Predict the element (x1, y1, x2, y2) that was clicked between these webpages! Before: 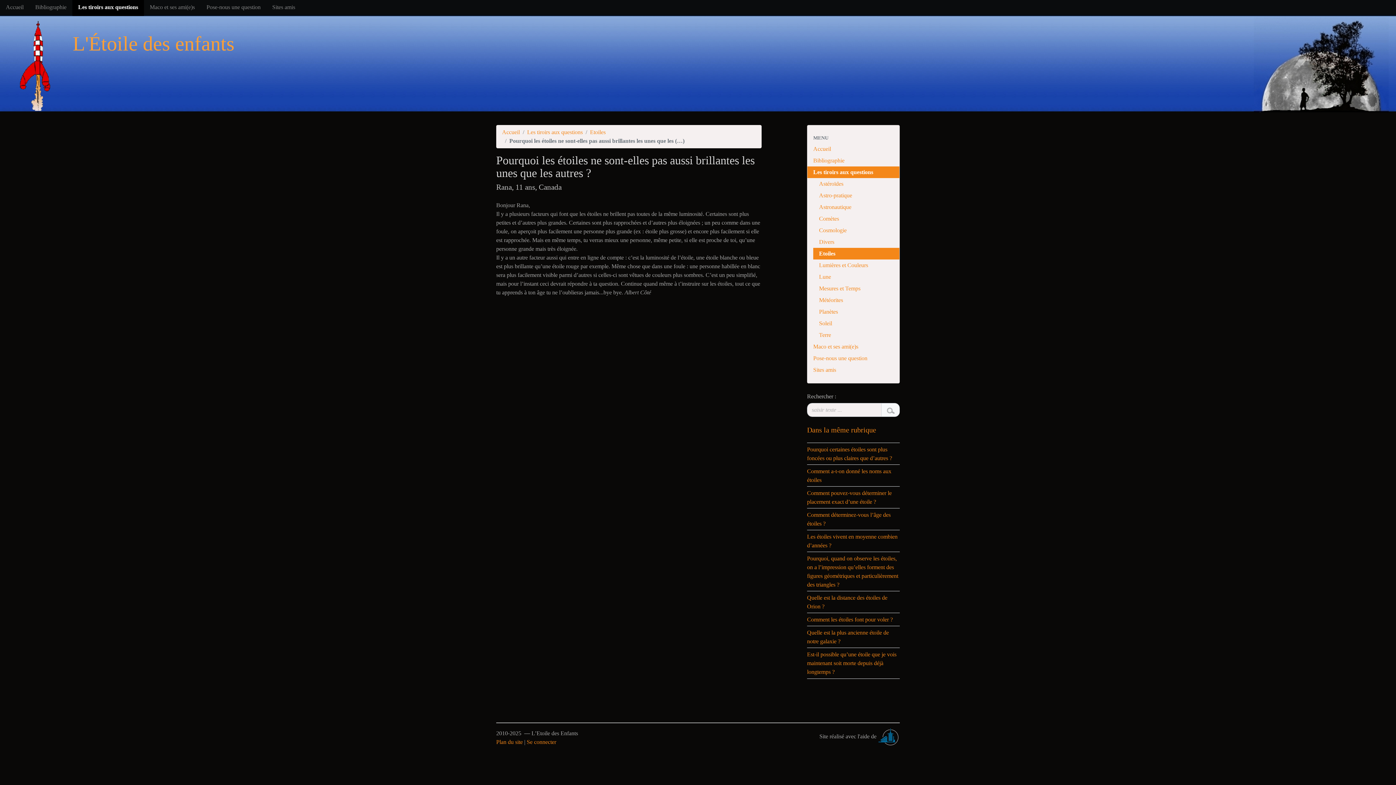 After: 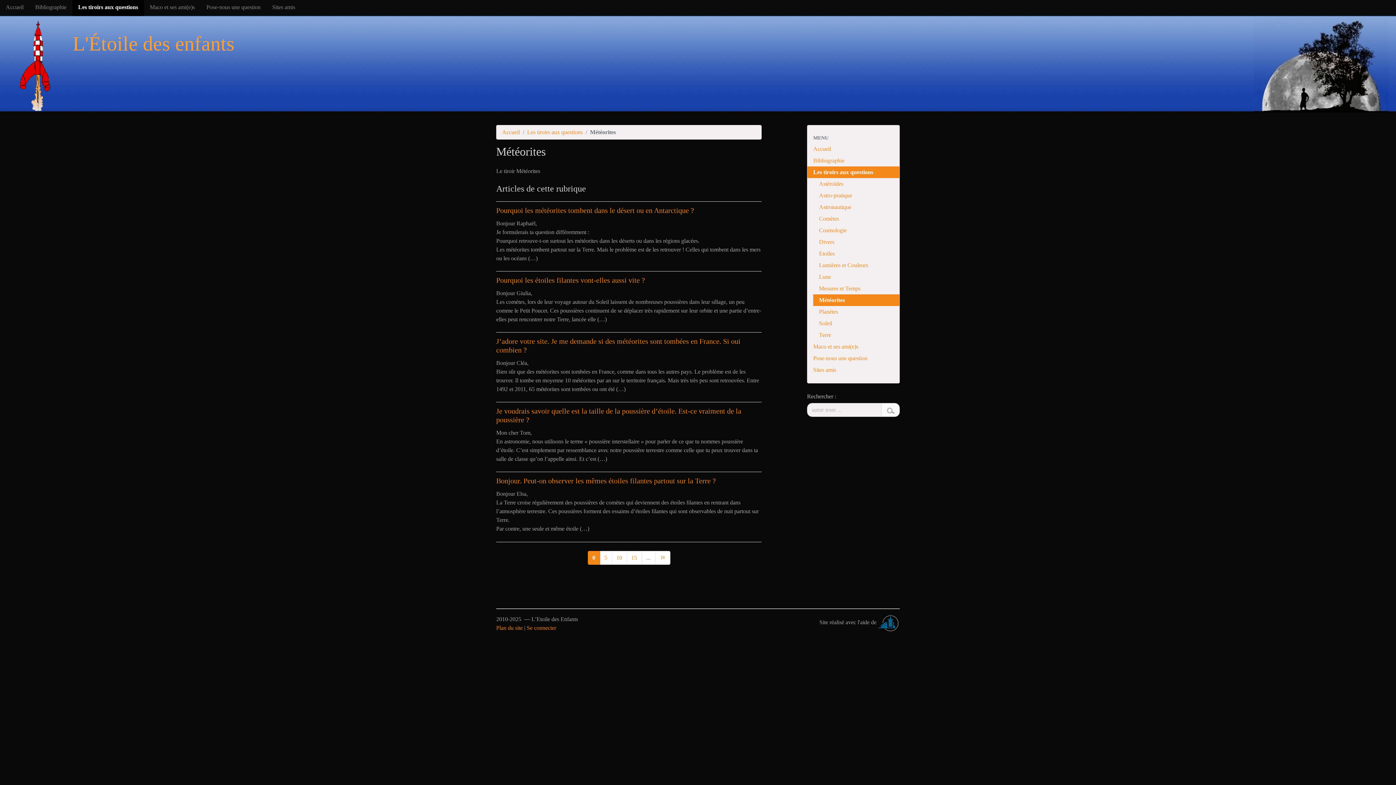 Action: bbox: (813, 294, 899, 306) label: Météorites